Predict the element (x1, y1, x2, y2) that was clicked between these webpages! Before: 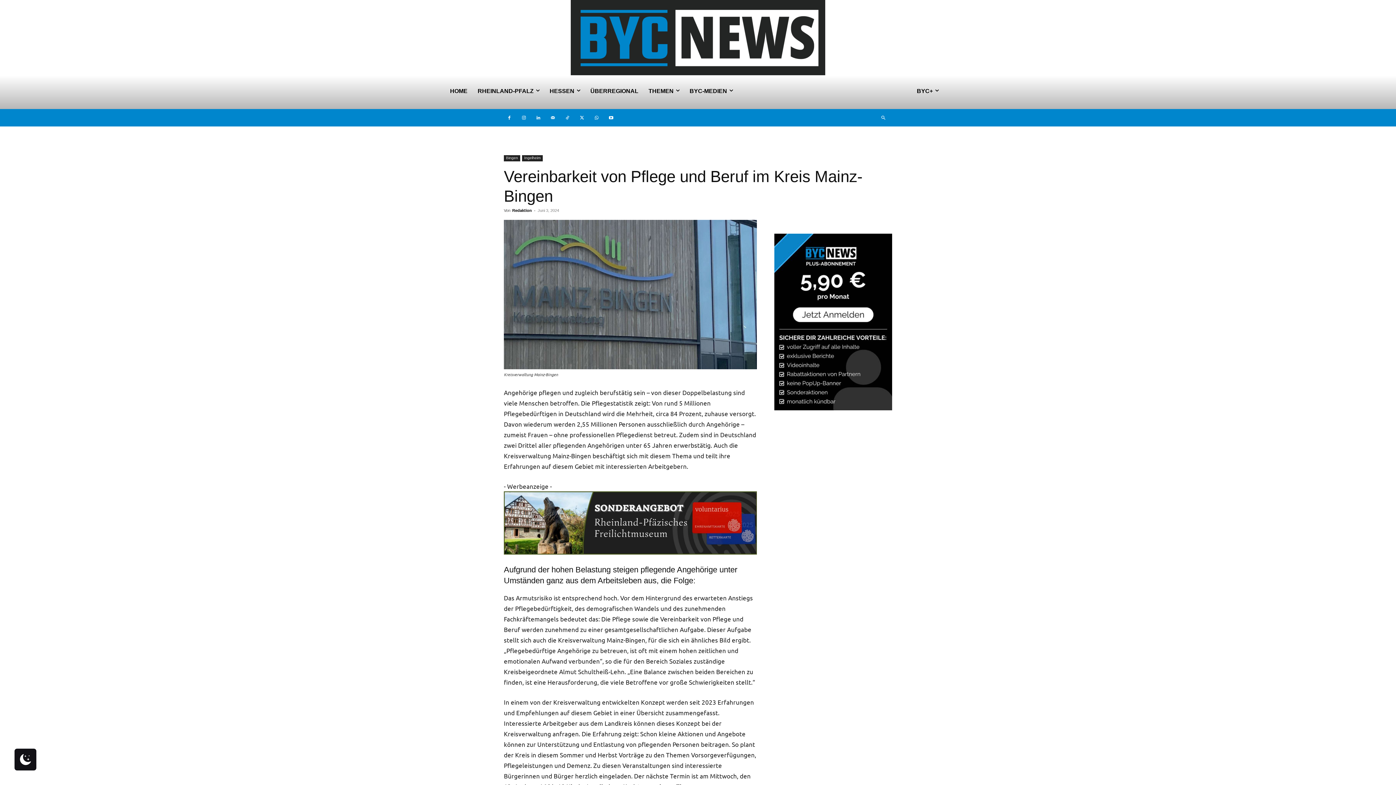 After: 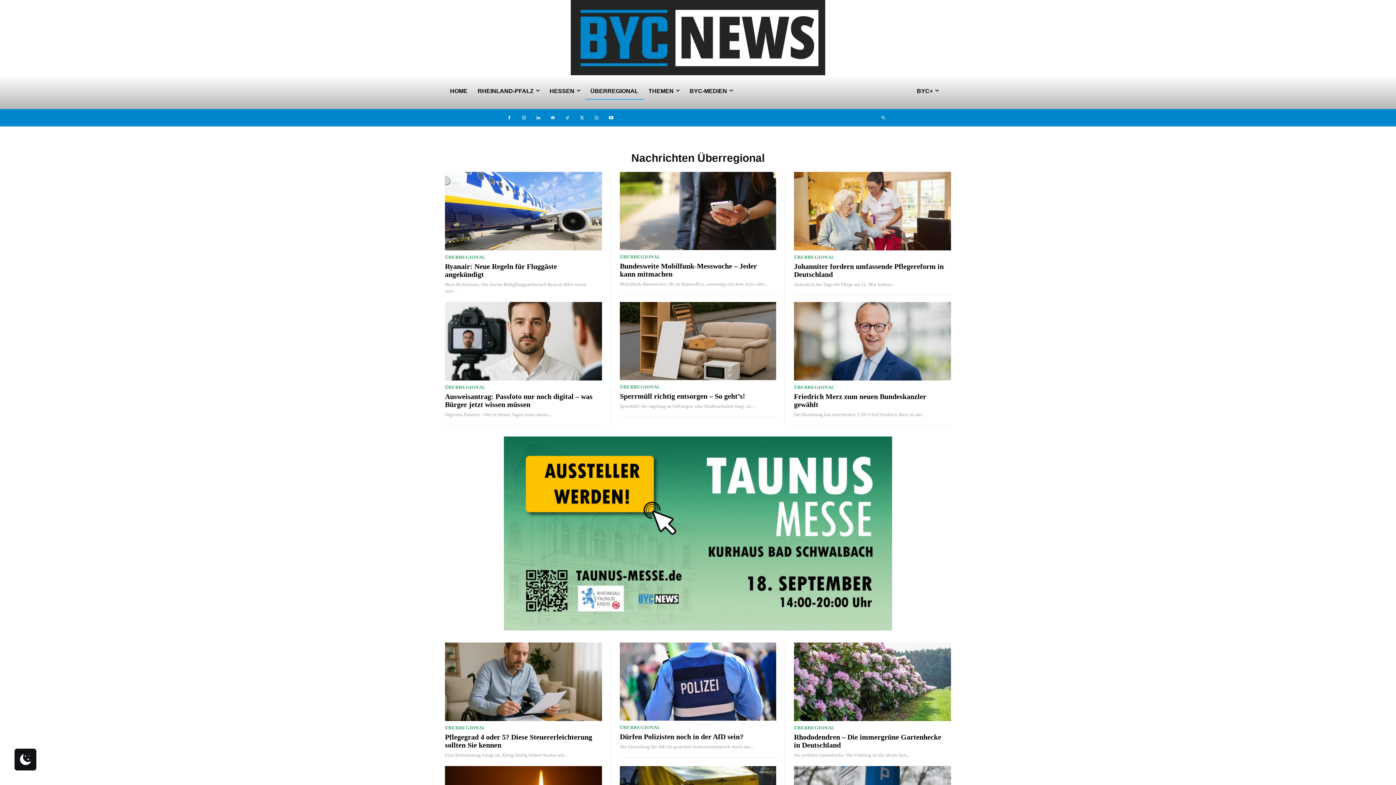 Action: bbox: (585, 82, 643, 99) label: ÜBERREGIONAL